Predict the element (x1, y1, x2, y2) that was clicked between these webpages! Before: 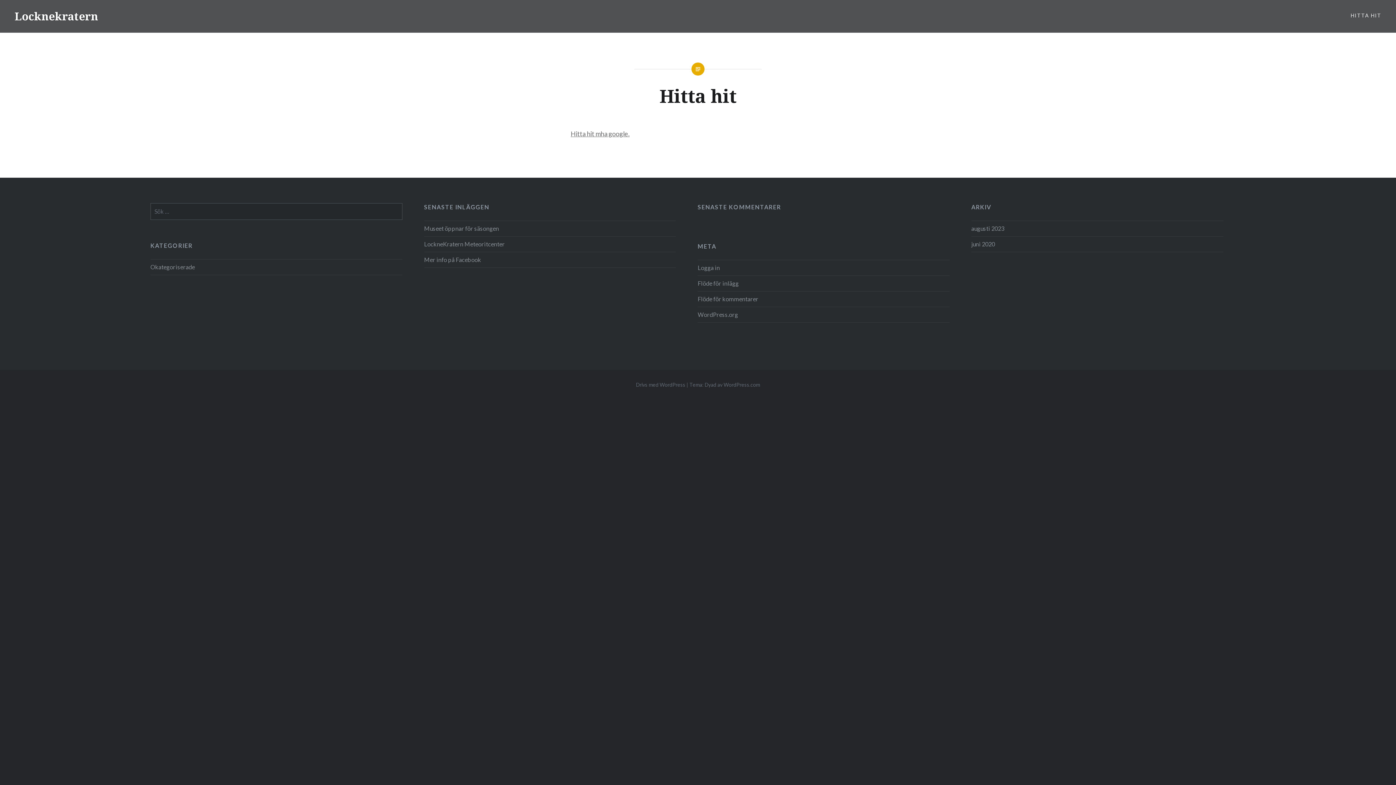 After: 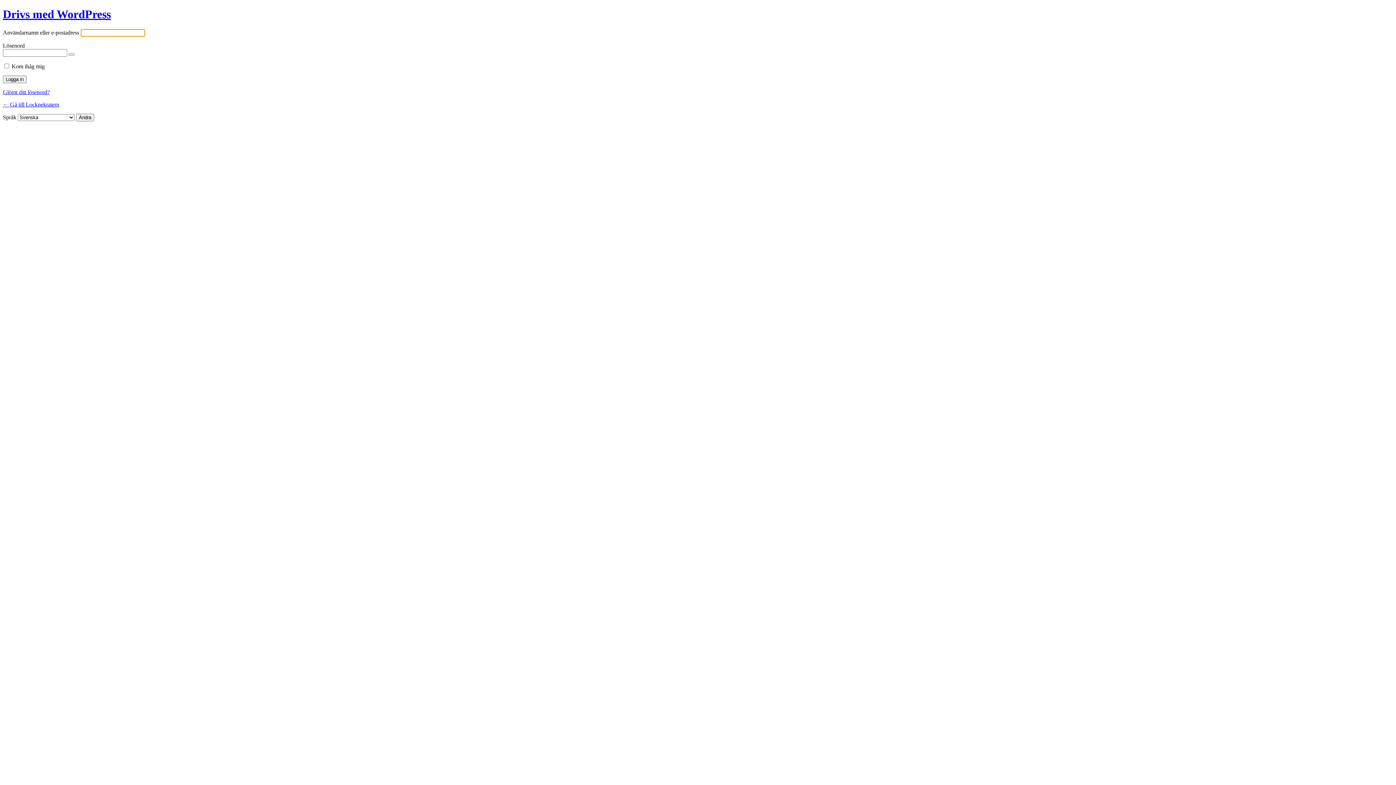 Action: bbox: (697, 260, 949, 275) label: Logga in